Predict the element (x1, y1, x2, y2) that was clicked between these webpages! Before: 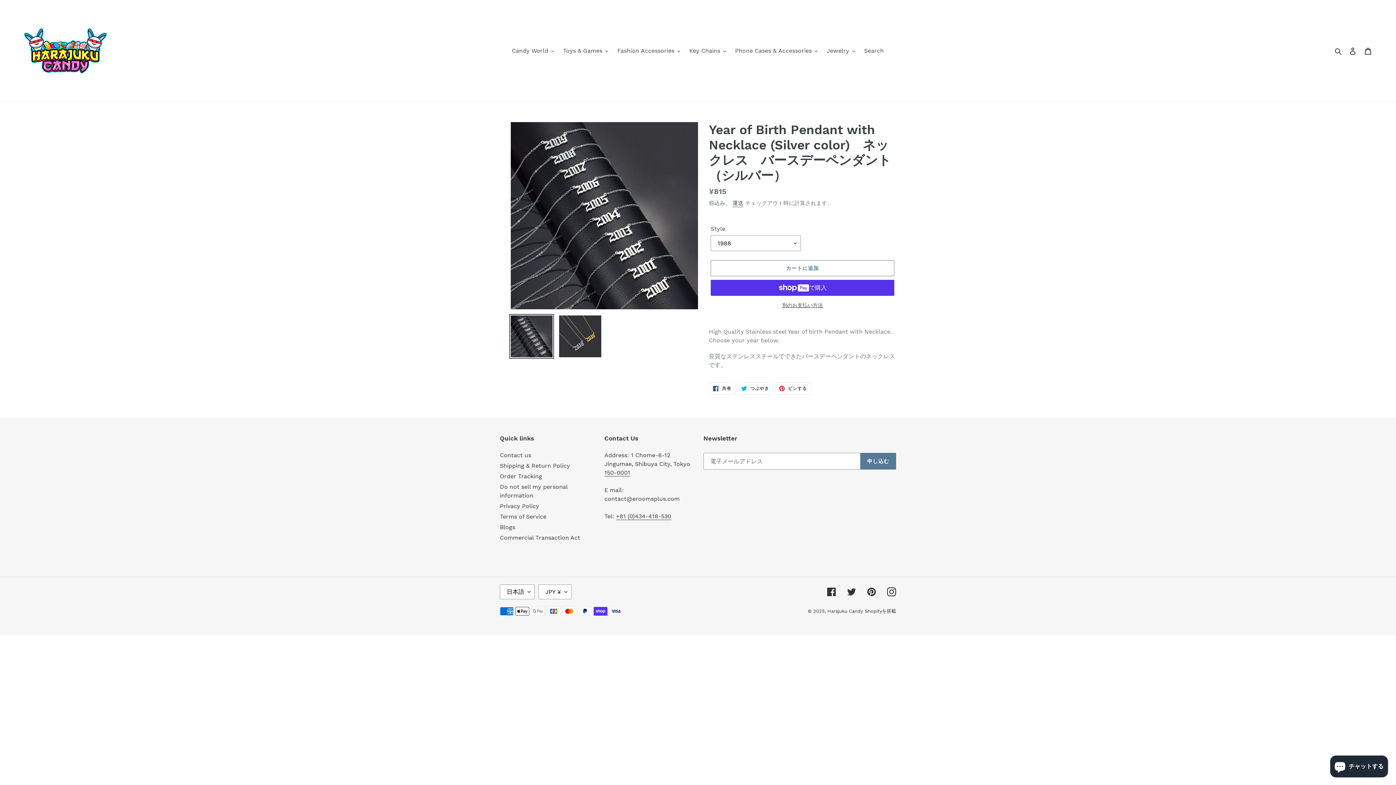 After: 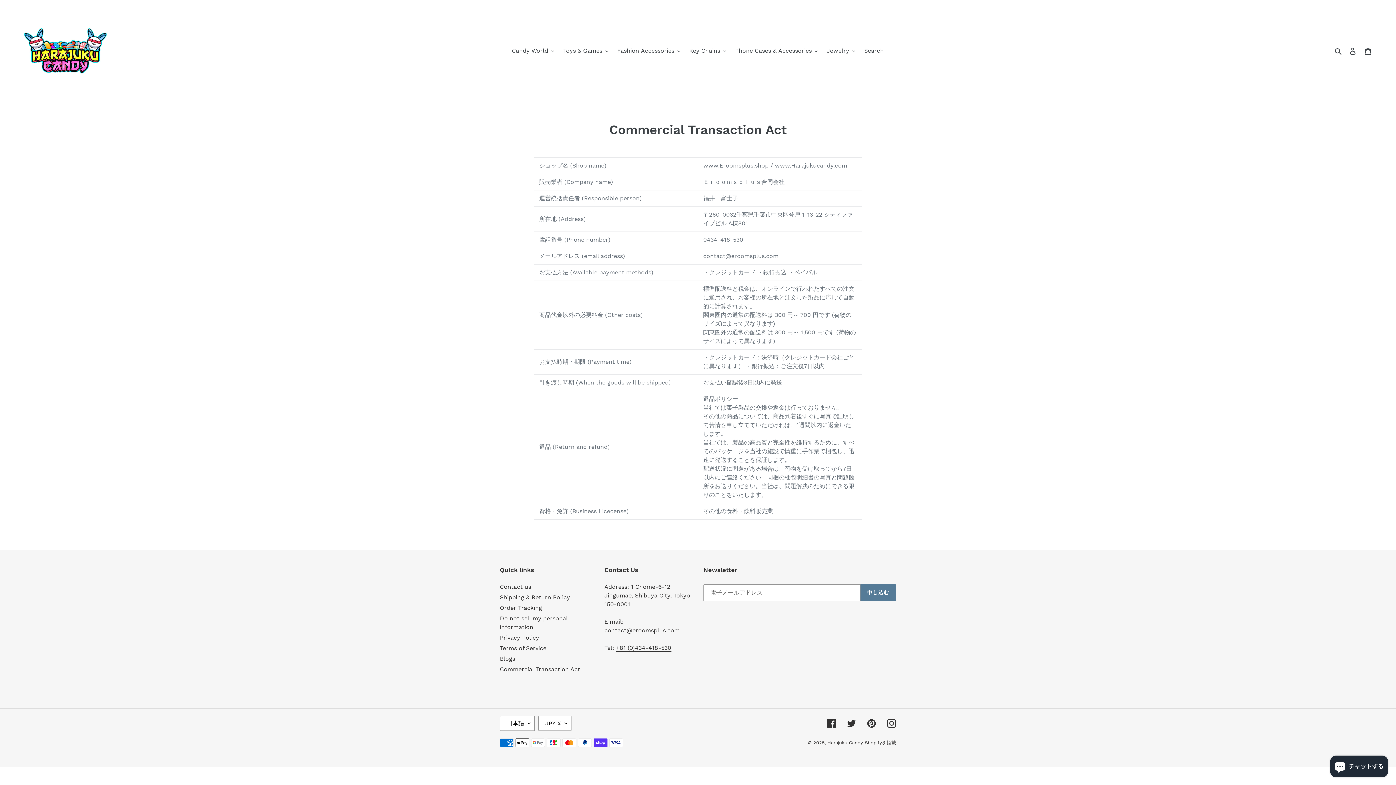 Action: bbox: (500, 534, 580, 541) label: Commercial Transaction Act